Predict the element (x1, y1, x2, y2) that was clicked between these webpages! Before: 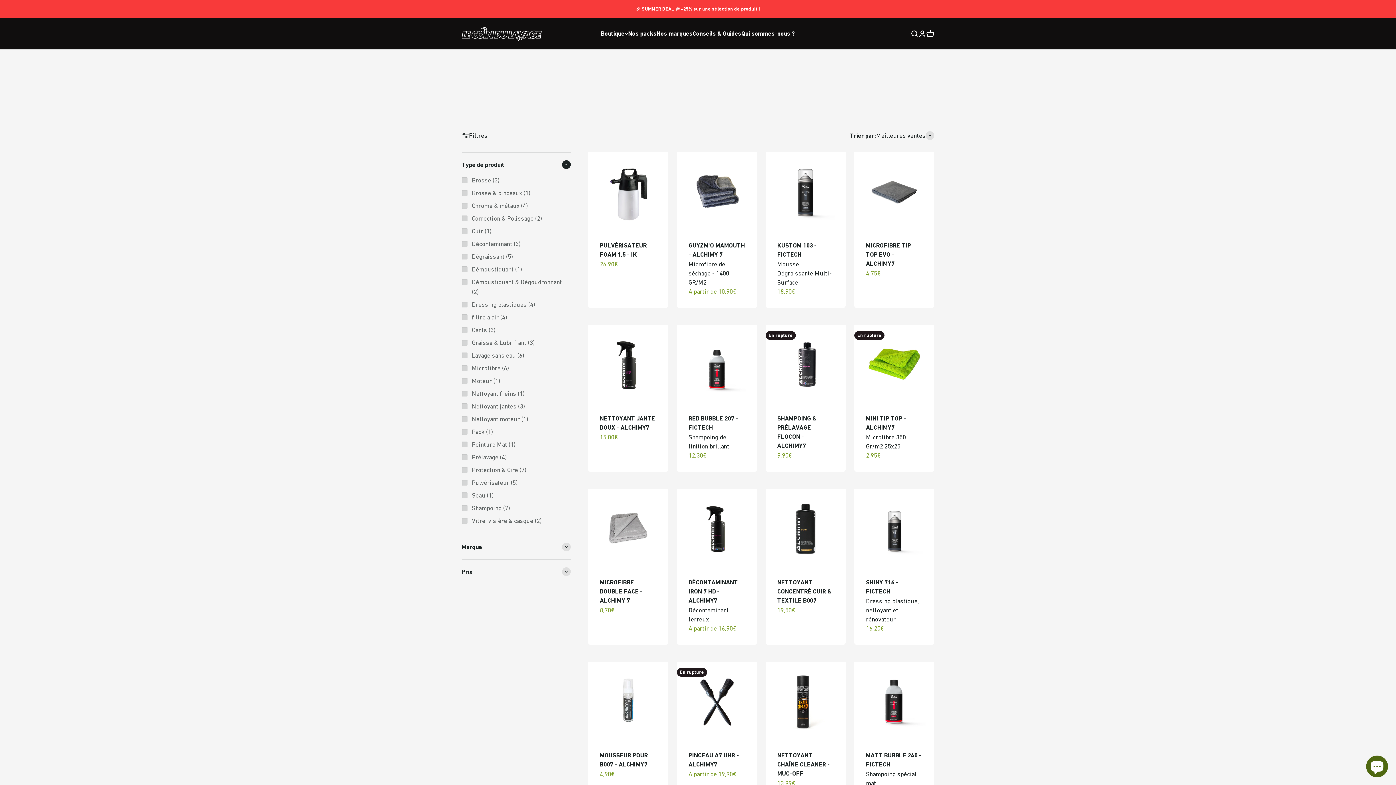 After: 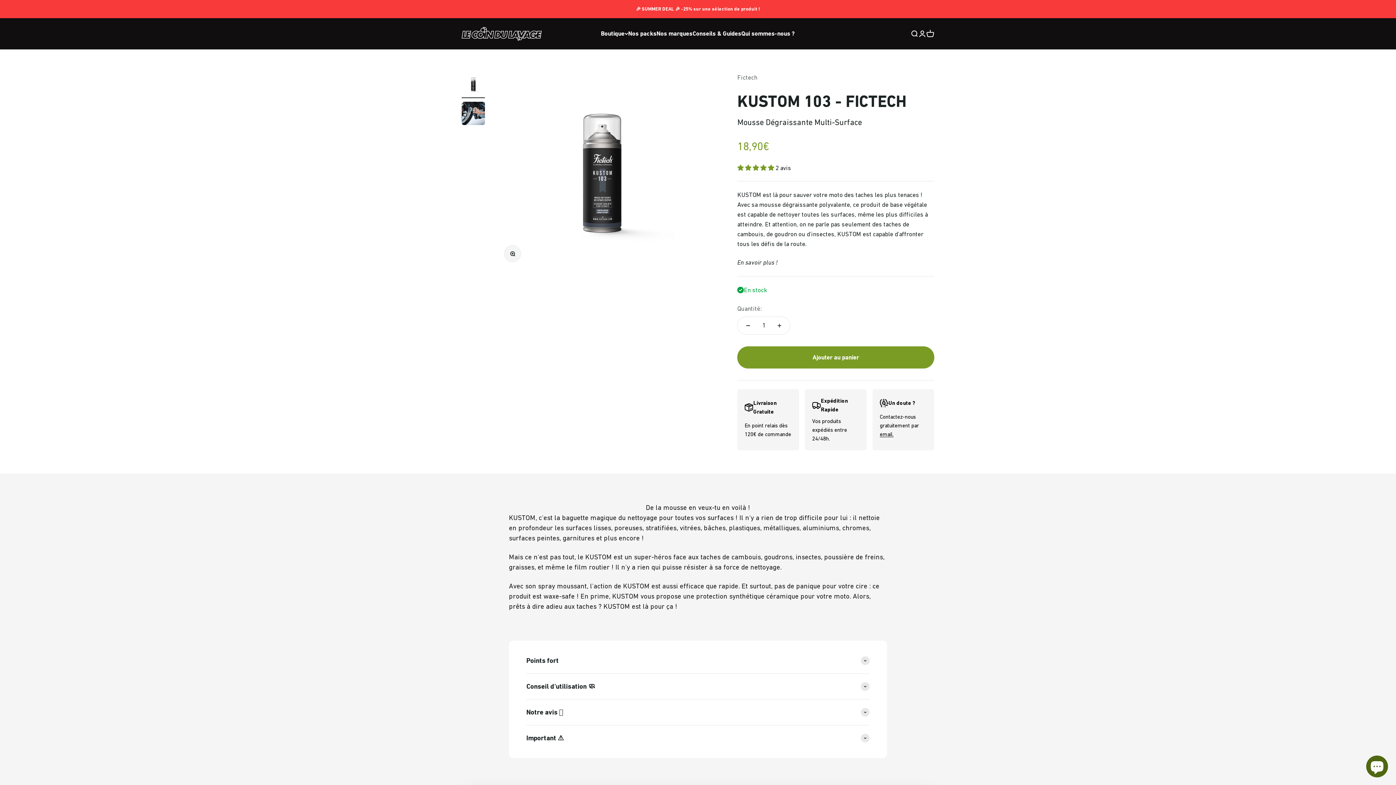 Action: bbox: (777, 260, 832, 286) label: Mousse Dégraissante Multi-Surface